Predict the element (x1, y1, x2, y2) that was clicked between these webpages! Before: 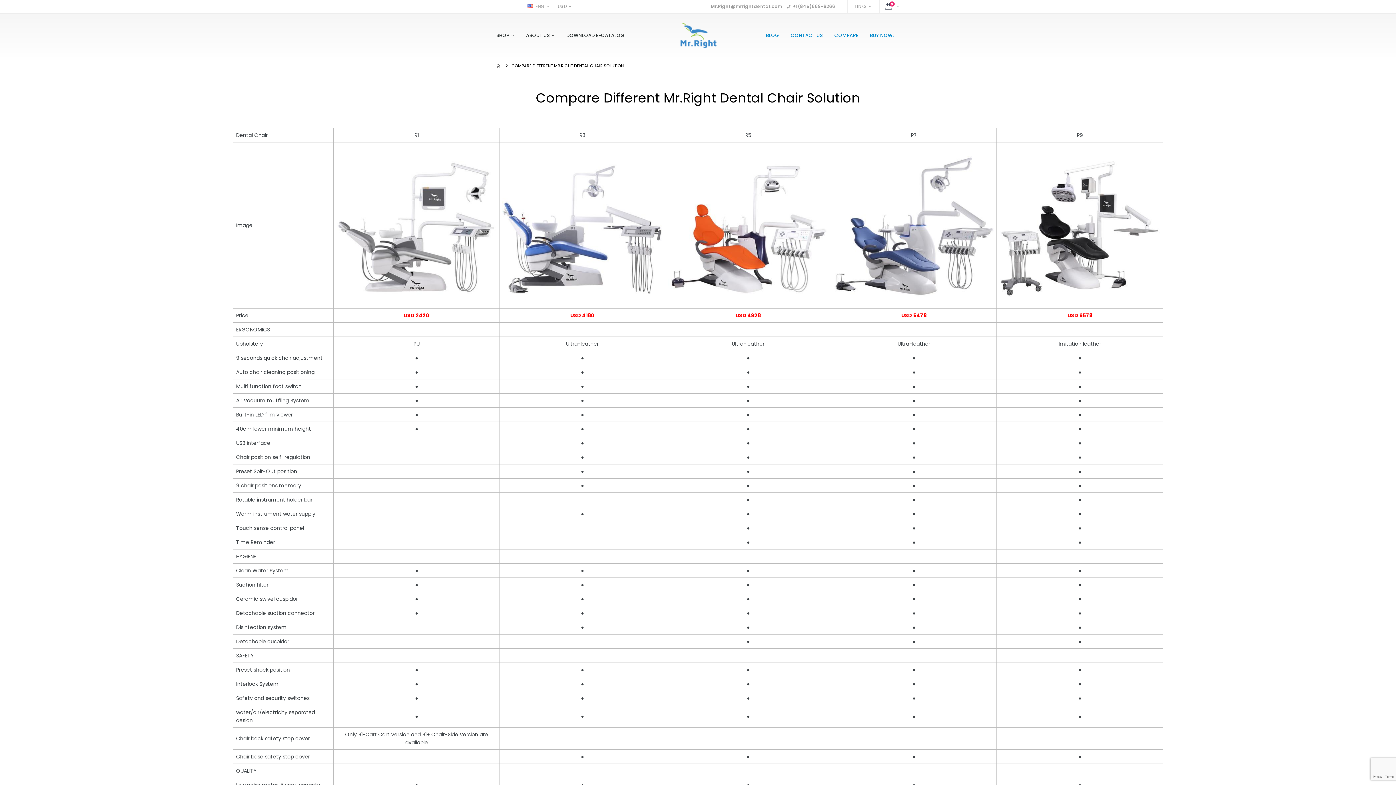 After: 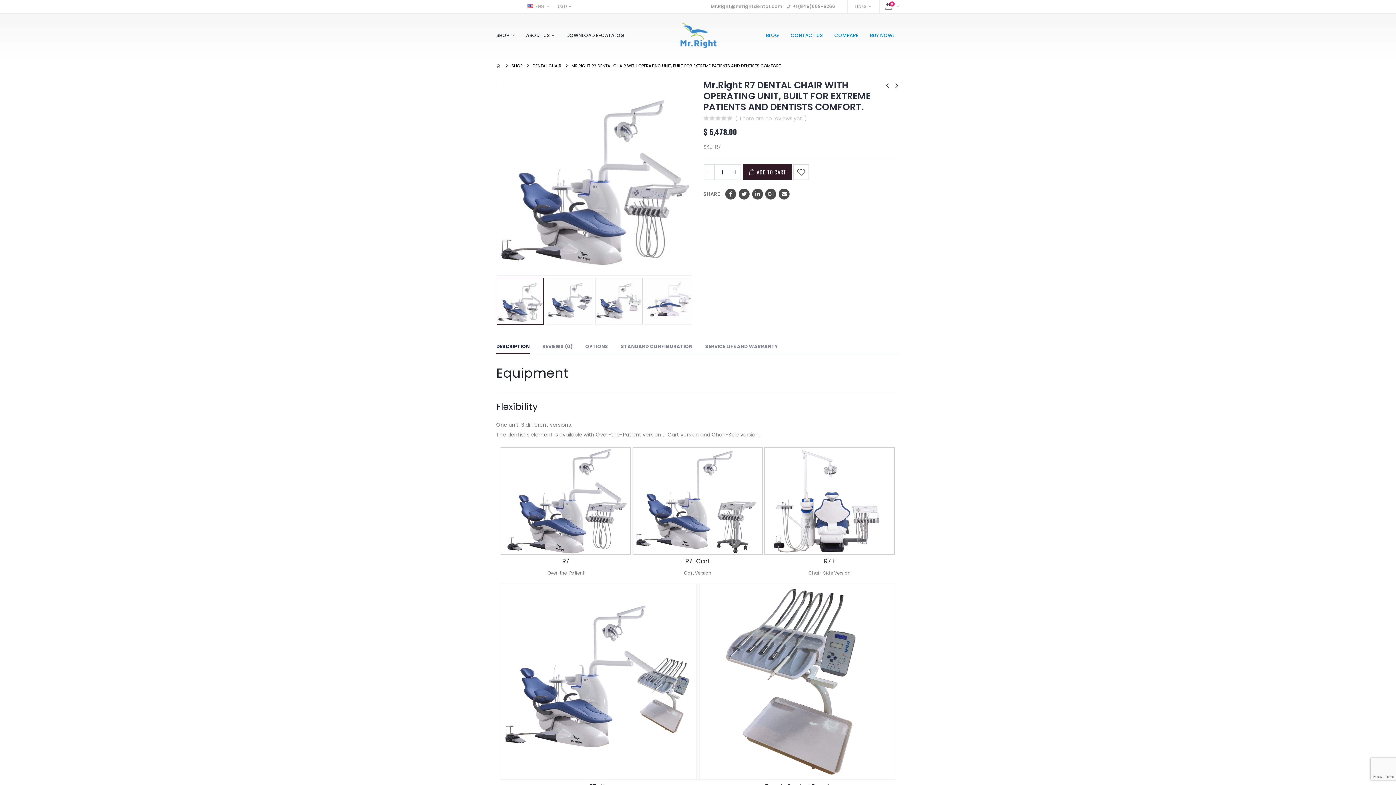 Action: bbox: (834, 221, 993, 228)